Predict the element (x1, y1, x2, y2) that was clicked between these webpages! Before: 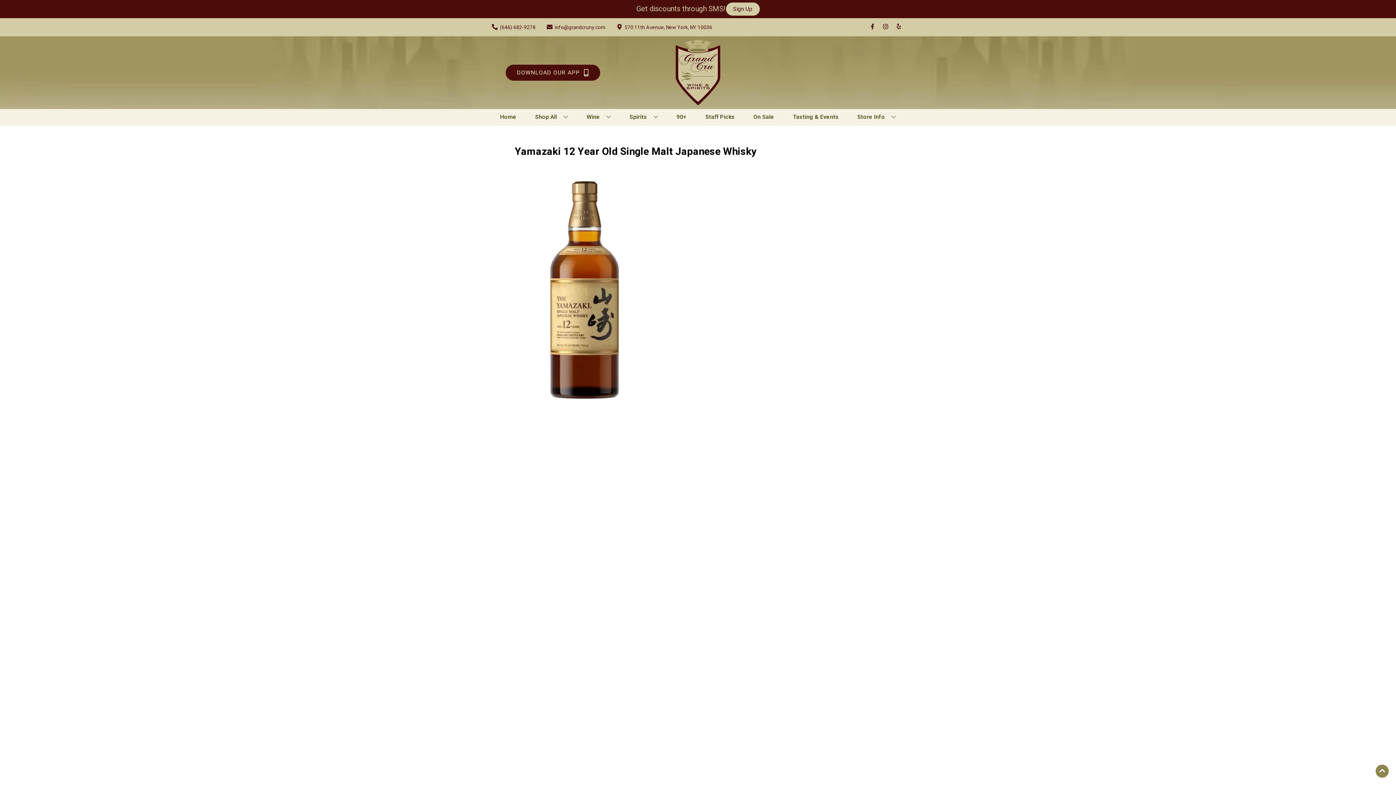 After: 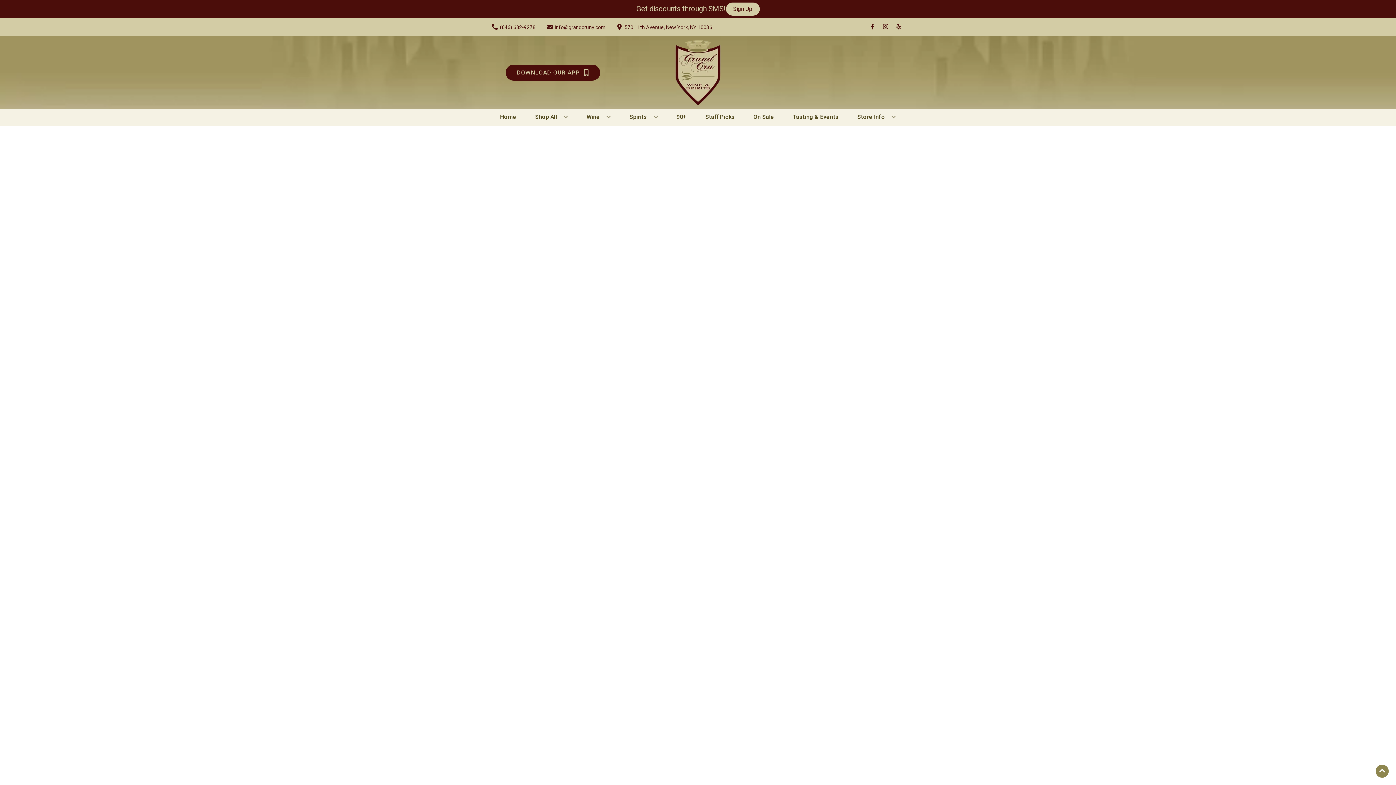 Action: bbox: (702, 109, 737, 125) label: Staff Picks